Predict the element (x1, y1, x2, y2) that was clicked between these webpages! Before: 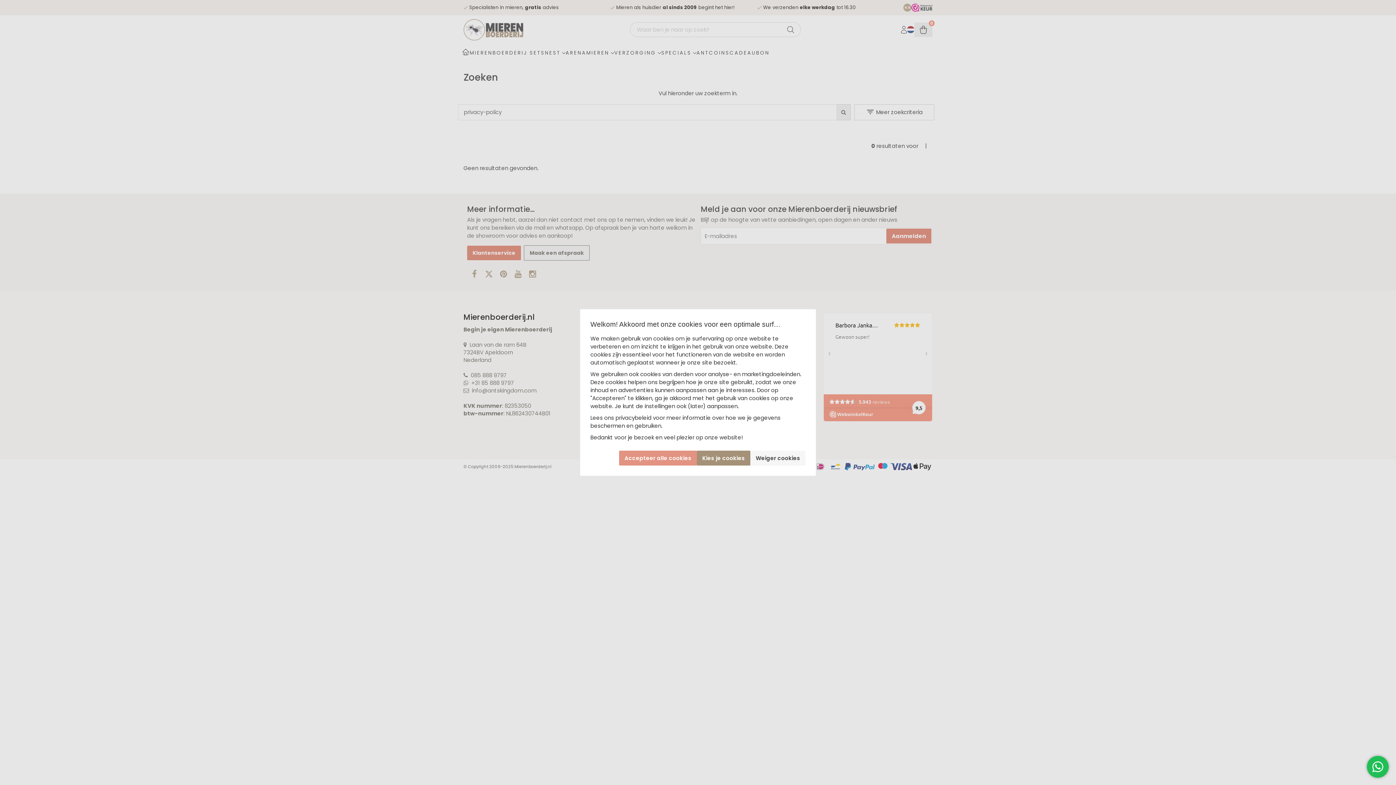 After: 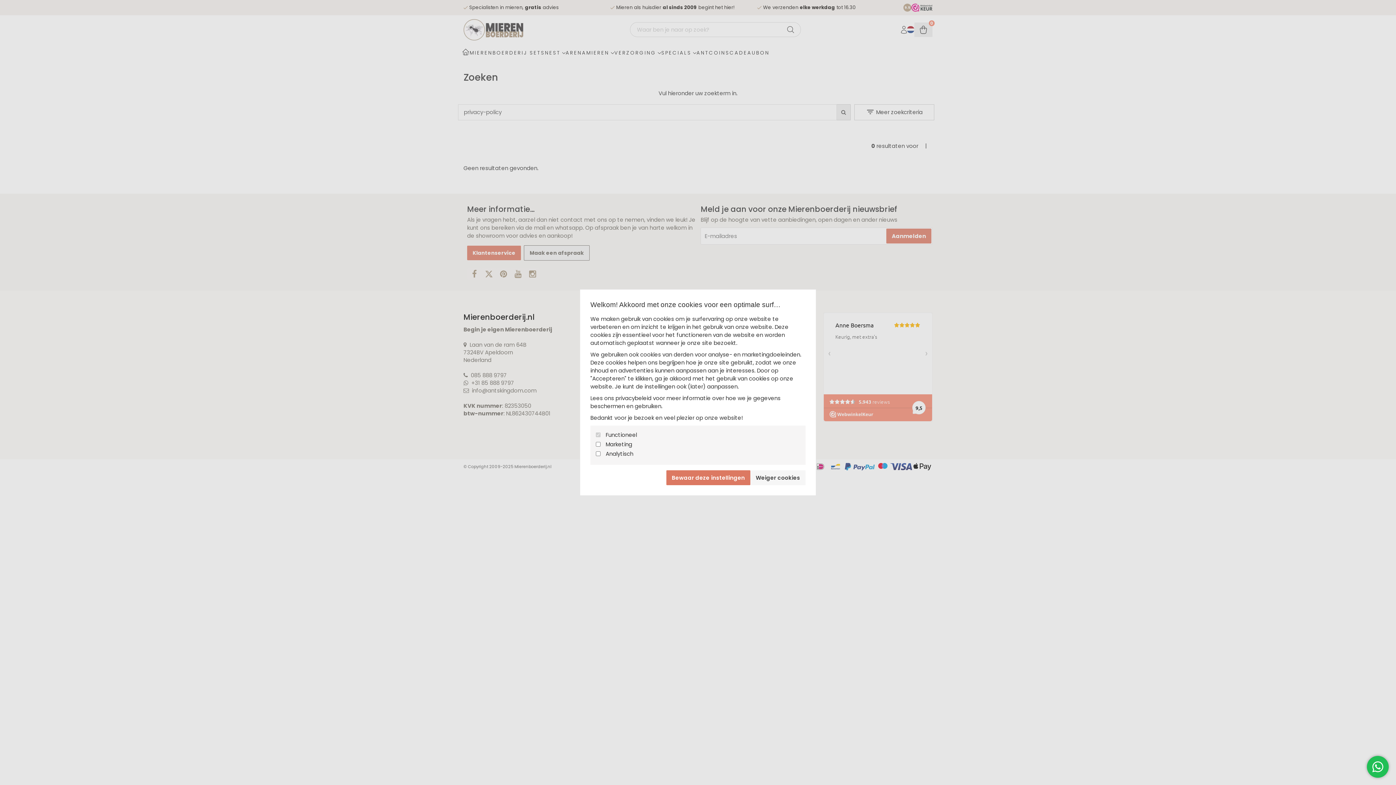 Action: bbox: (697, 450, 750, 465) label: Kies je cookies